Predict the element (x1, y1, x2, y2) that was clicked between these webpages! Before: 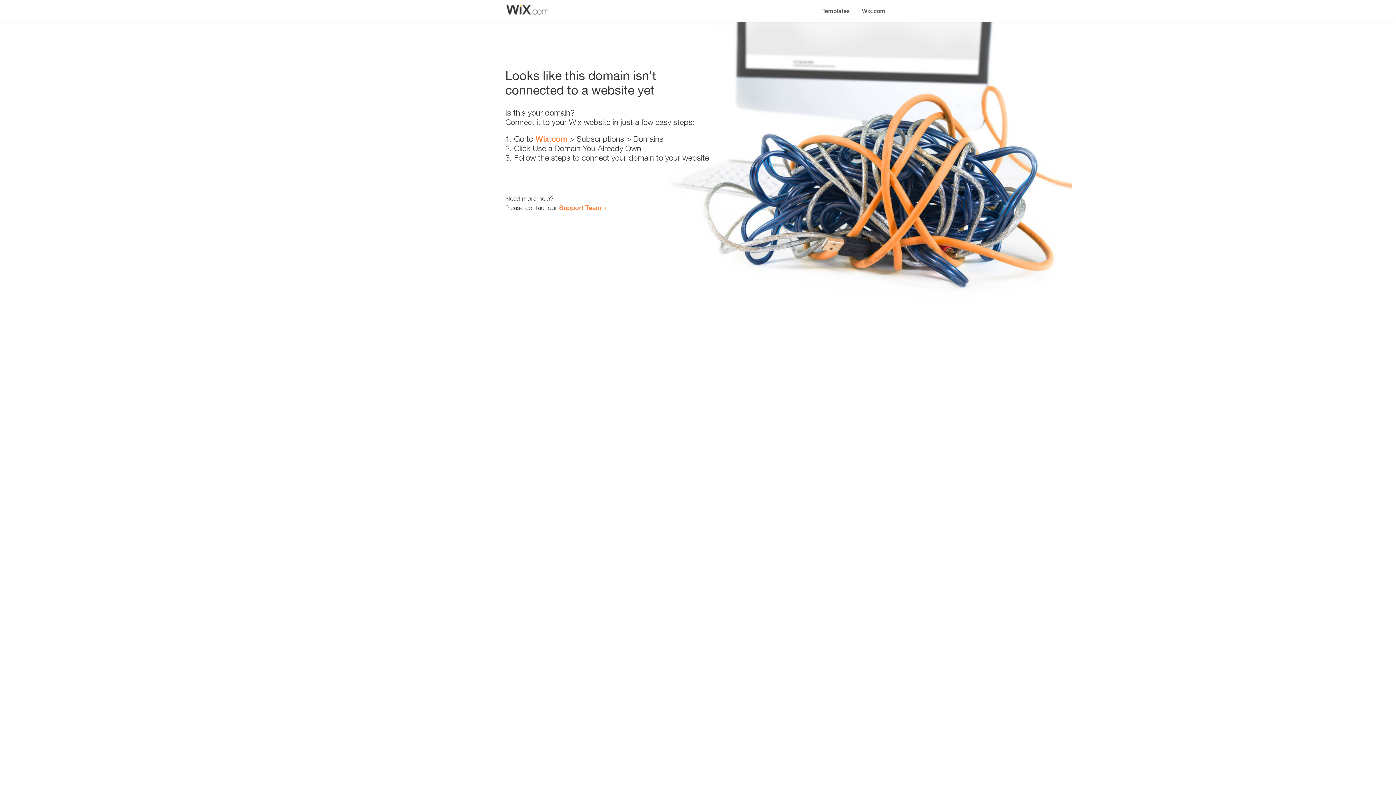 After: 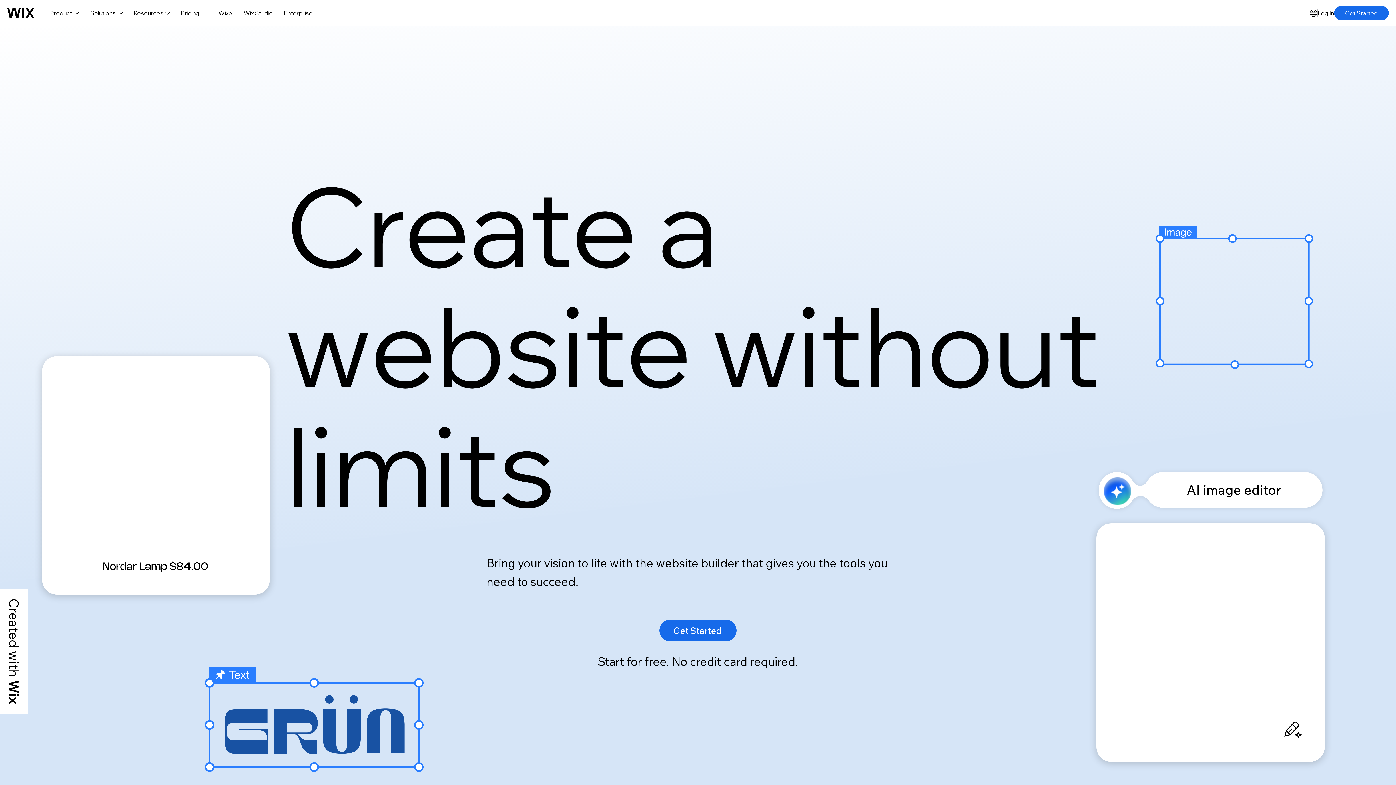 Action: label: Wix.com bbox: (856, 0, 890, 14)